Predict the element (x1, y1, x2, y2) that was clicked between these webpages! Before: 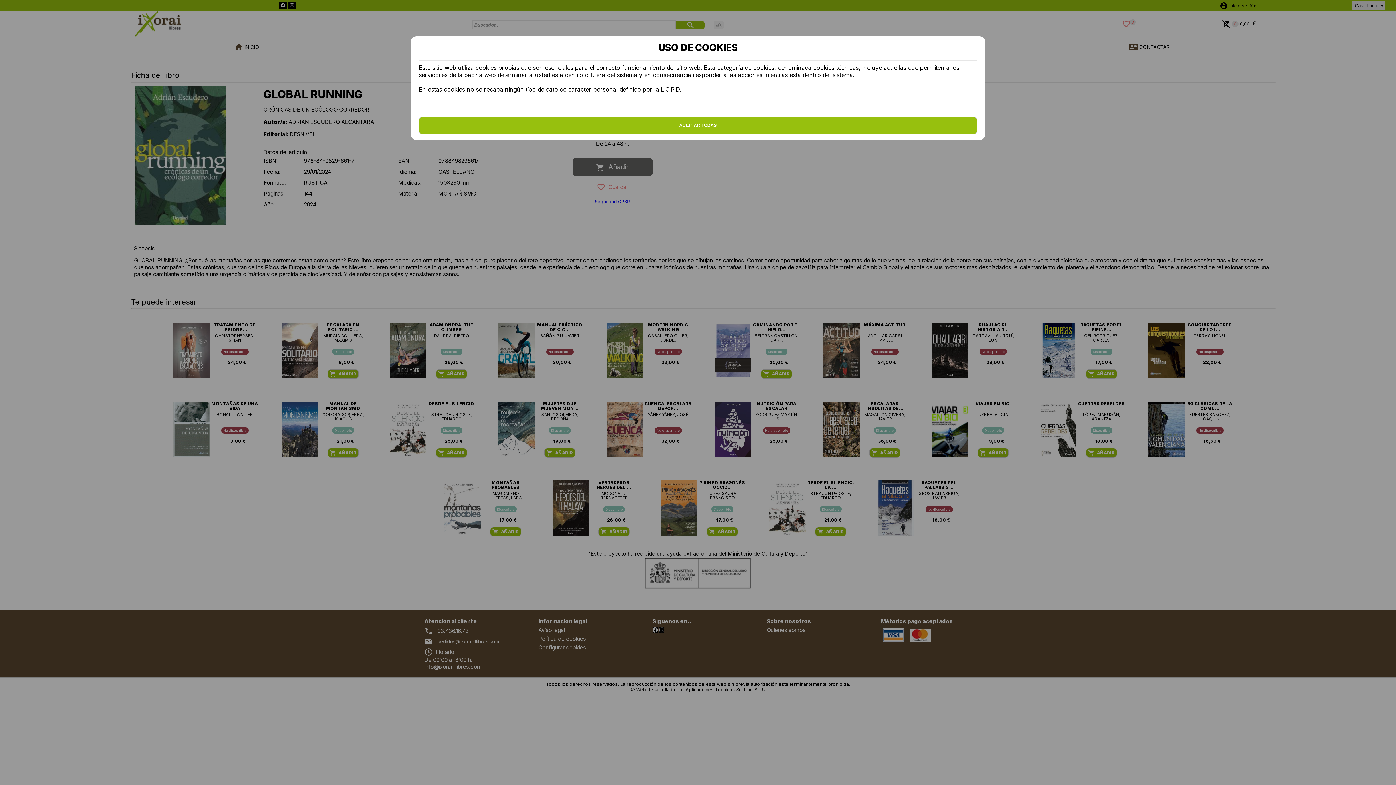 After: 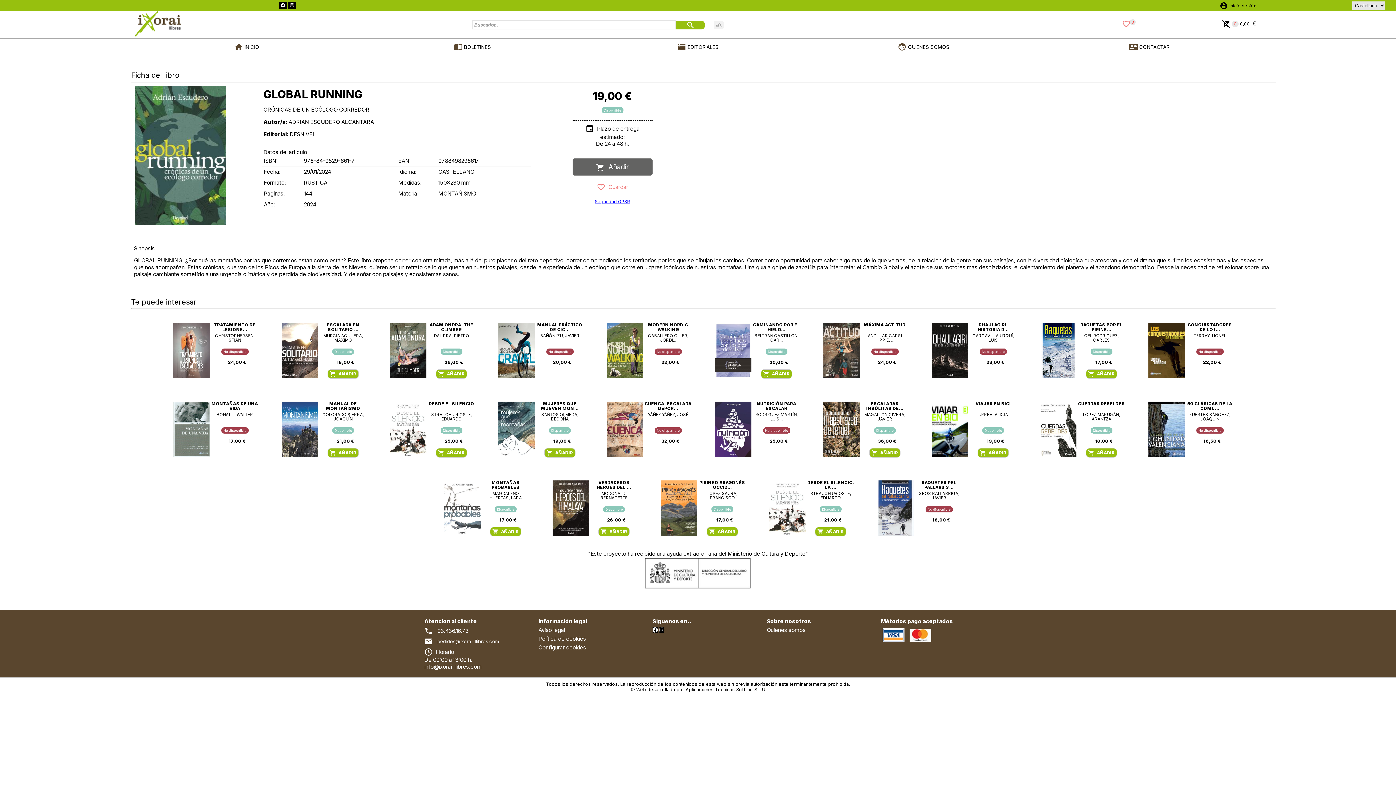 Action: bbox: (418, 116, 977, 134) label: ACEPTAR TODAS